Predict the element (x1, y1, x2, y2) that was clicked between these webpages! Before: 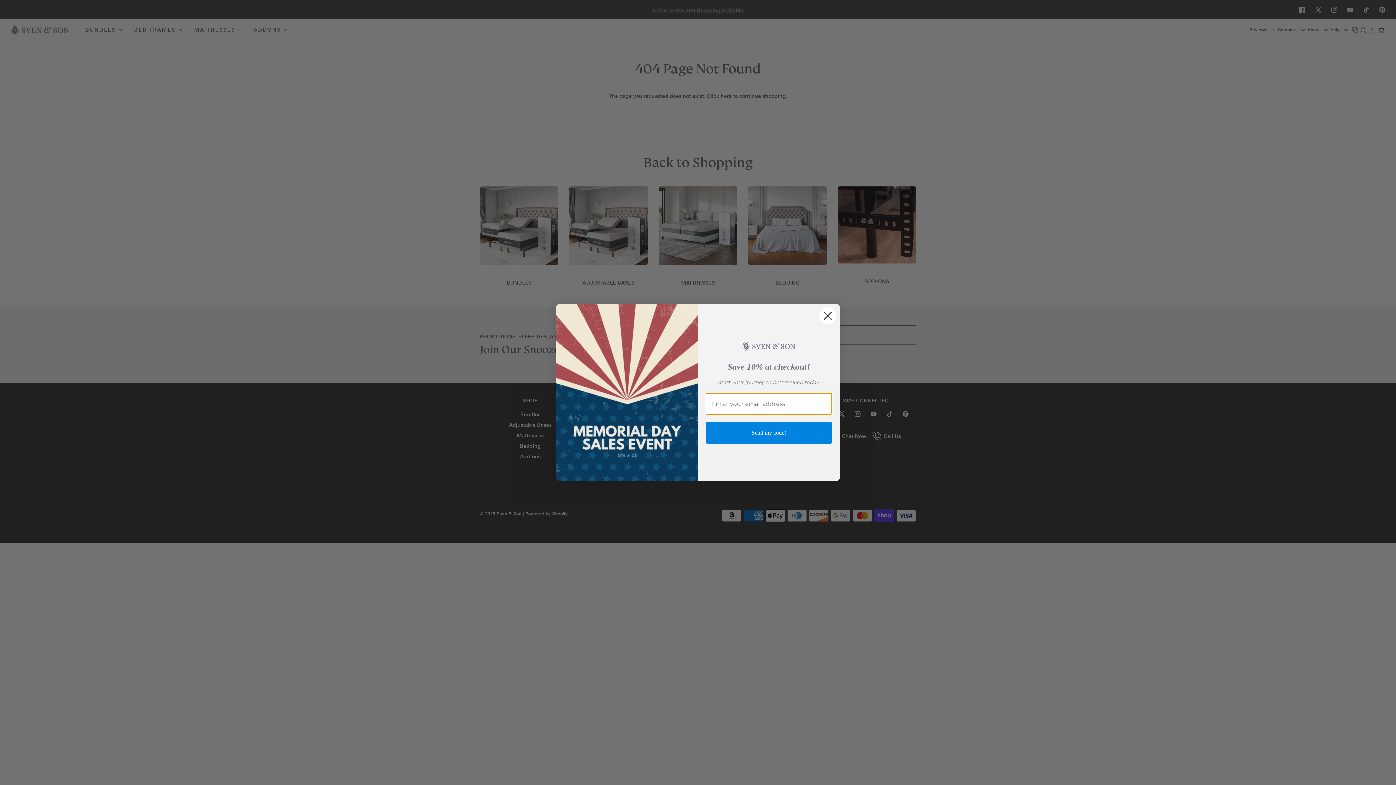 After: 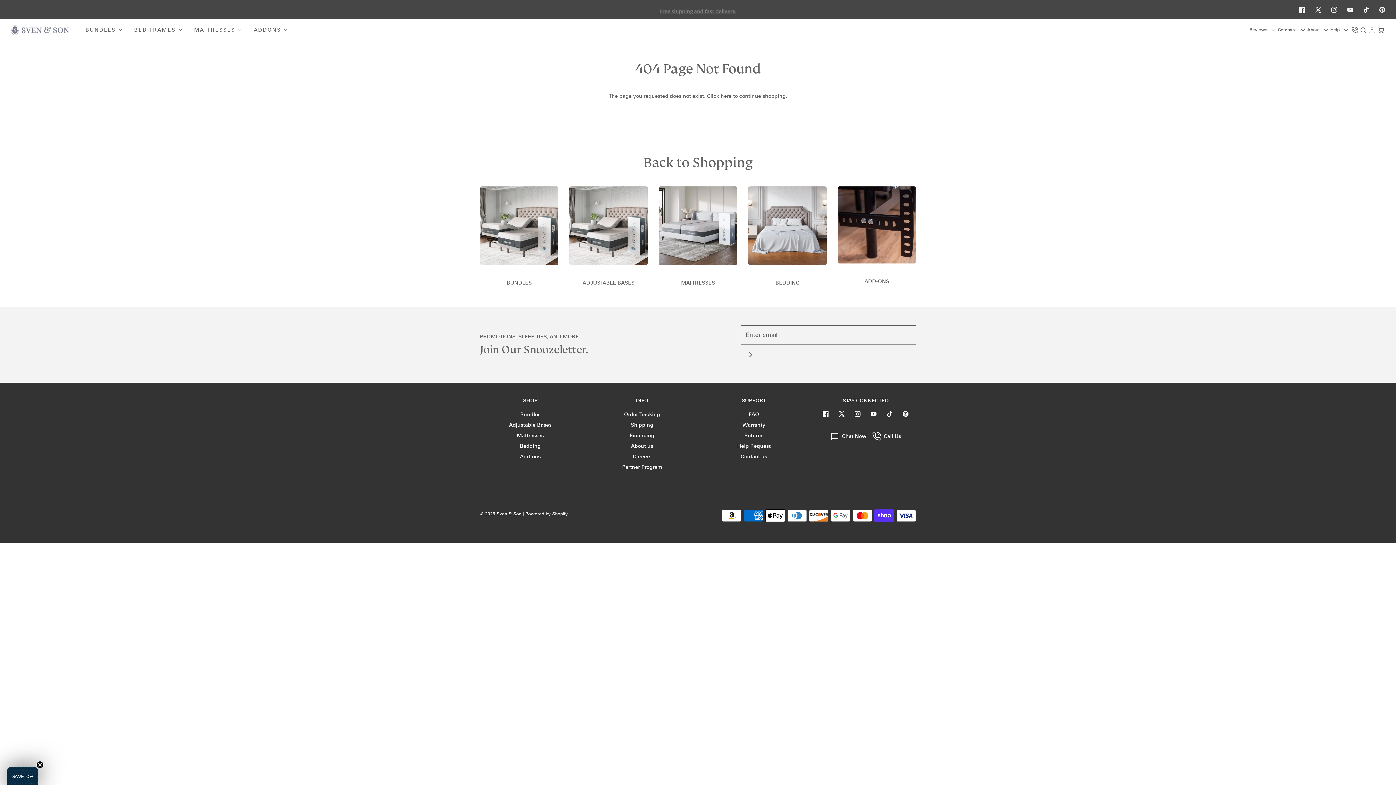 Action: label: Close dialog bbox: (818, 307, 837, 325)